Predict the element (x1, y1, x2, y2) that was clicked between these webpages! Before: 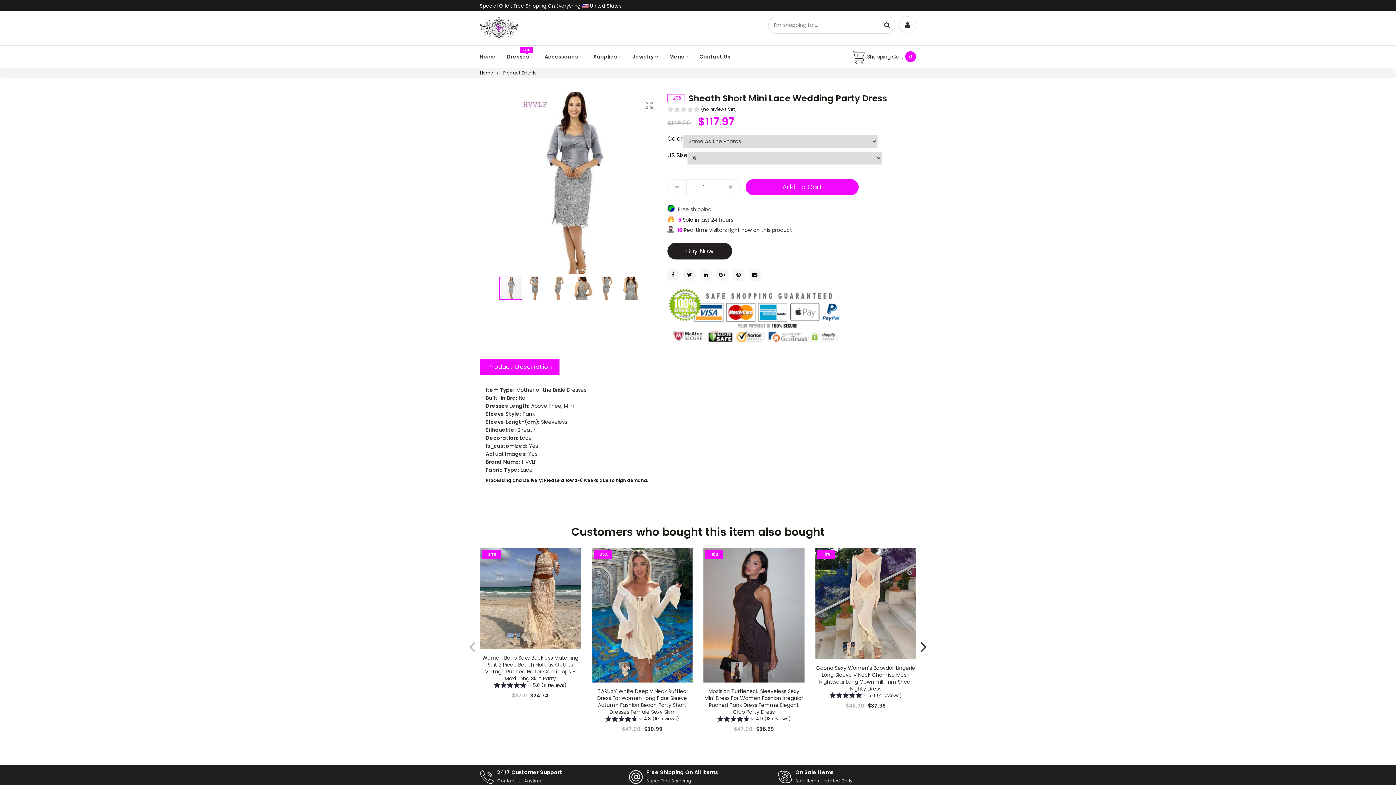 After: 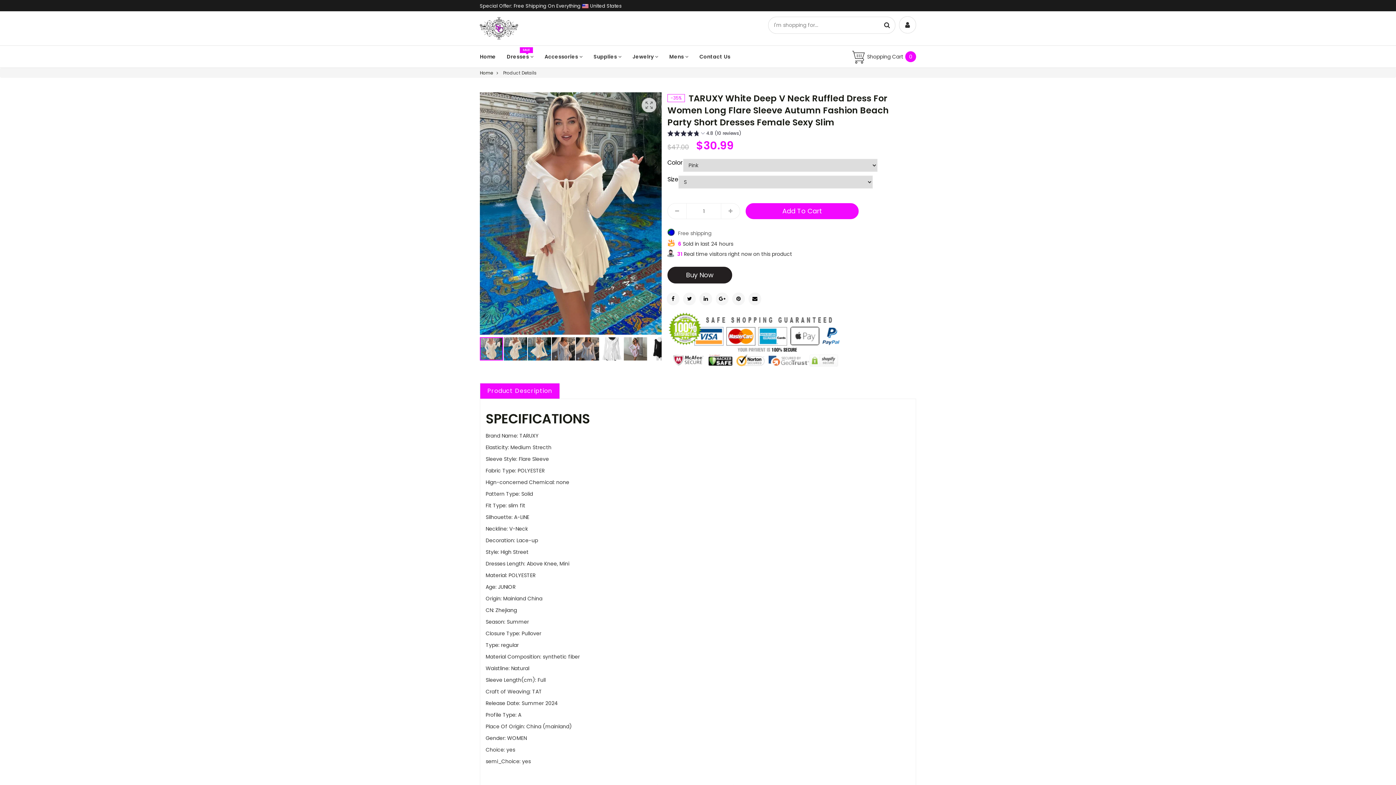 Action: label: TARUXY White Deep V Neck Ruffled Dress For Women Long Flare Sleeve Autumn Fashion Beach Party Short Dresses Female Sexy Slim bbox: (597, 688, 687, 716)